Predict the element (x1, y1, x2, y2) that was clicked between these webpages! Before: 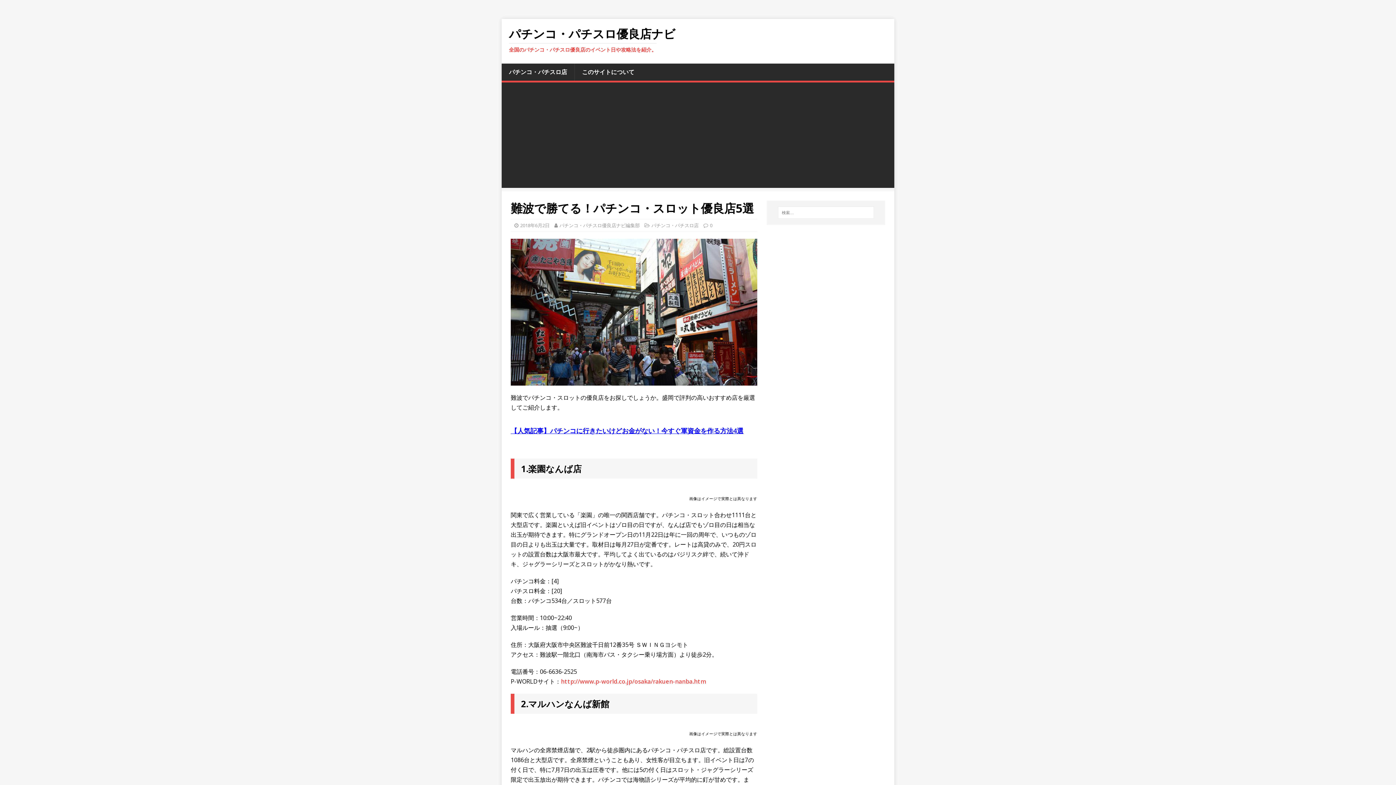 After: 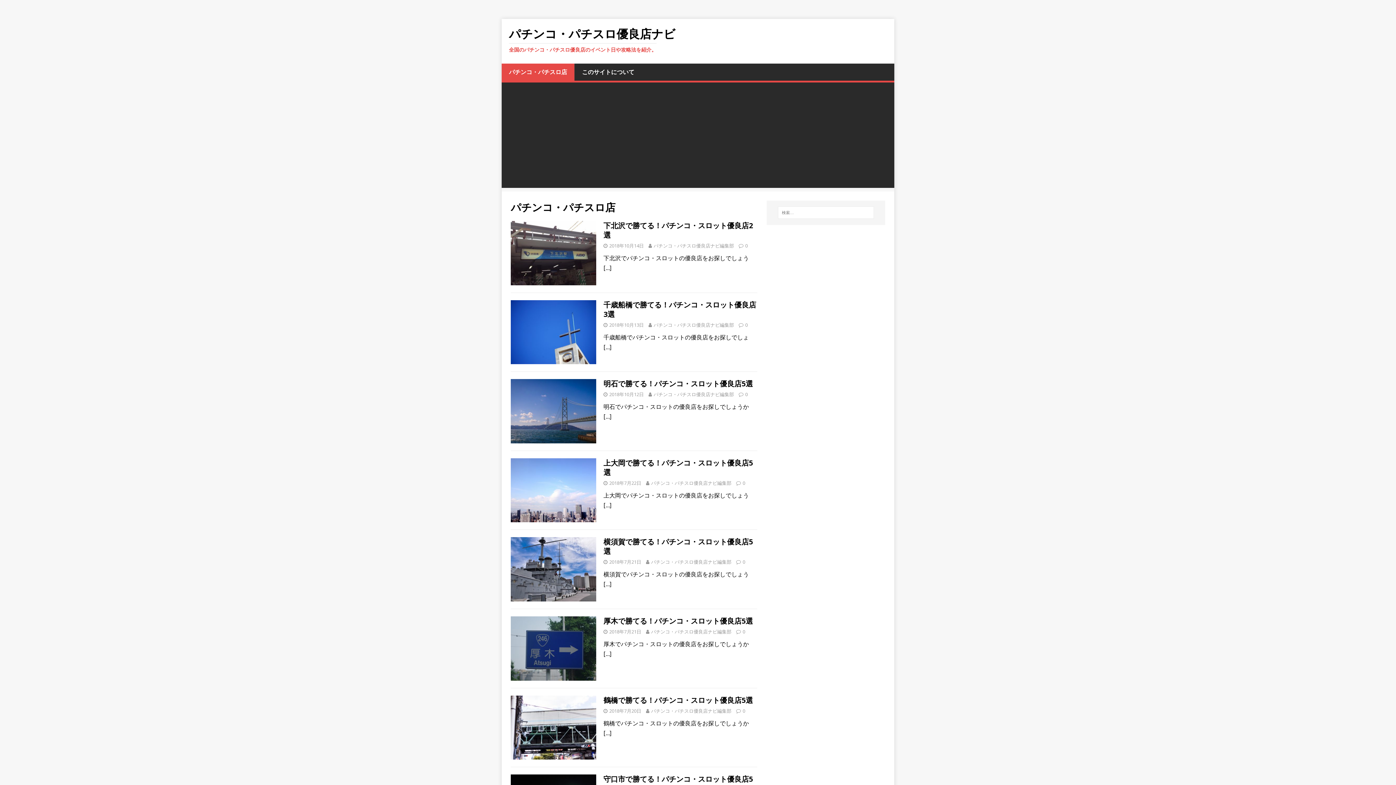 Action: label: パチンコ・パチスロ店 bbox: (651, 222, 698, 228)